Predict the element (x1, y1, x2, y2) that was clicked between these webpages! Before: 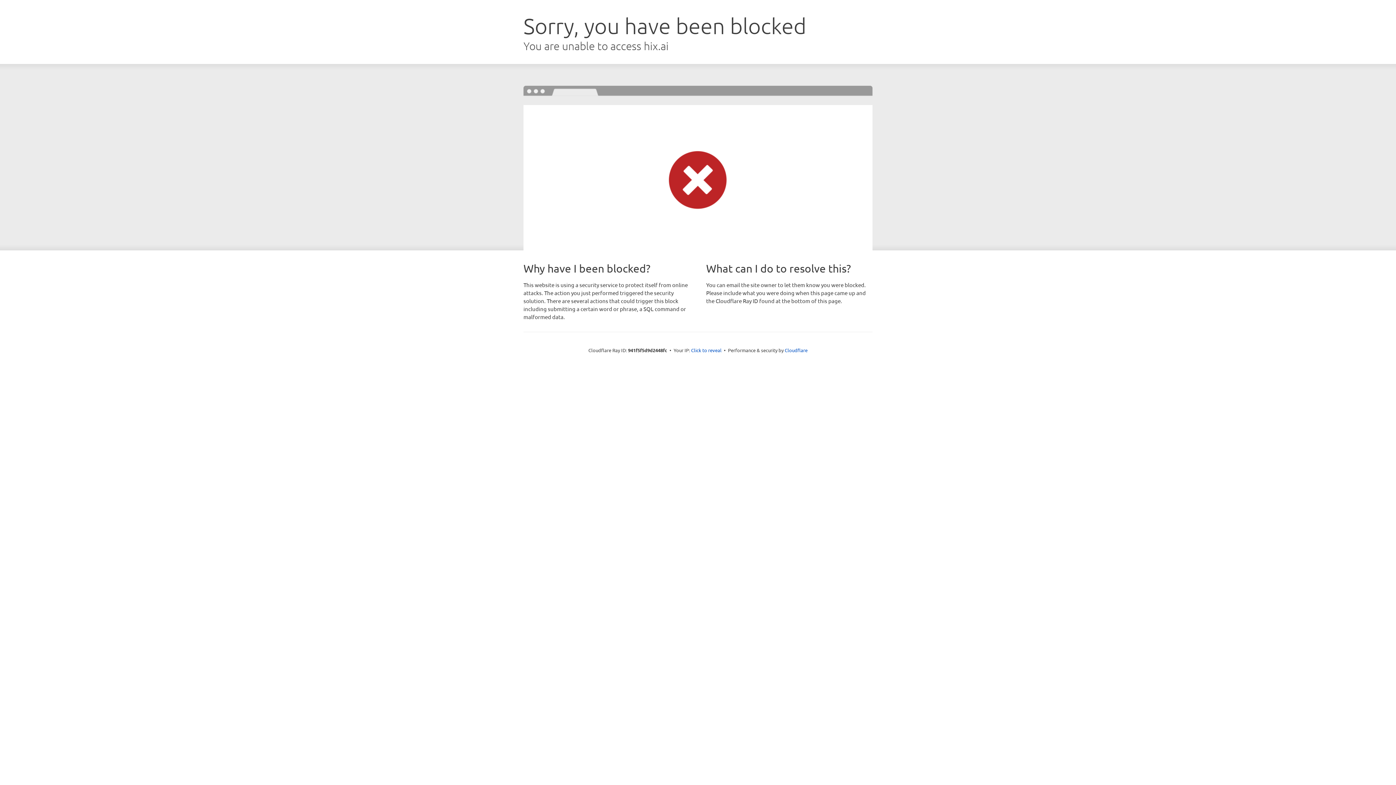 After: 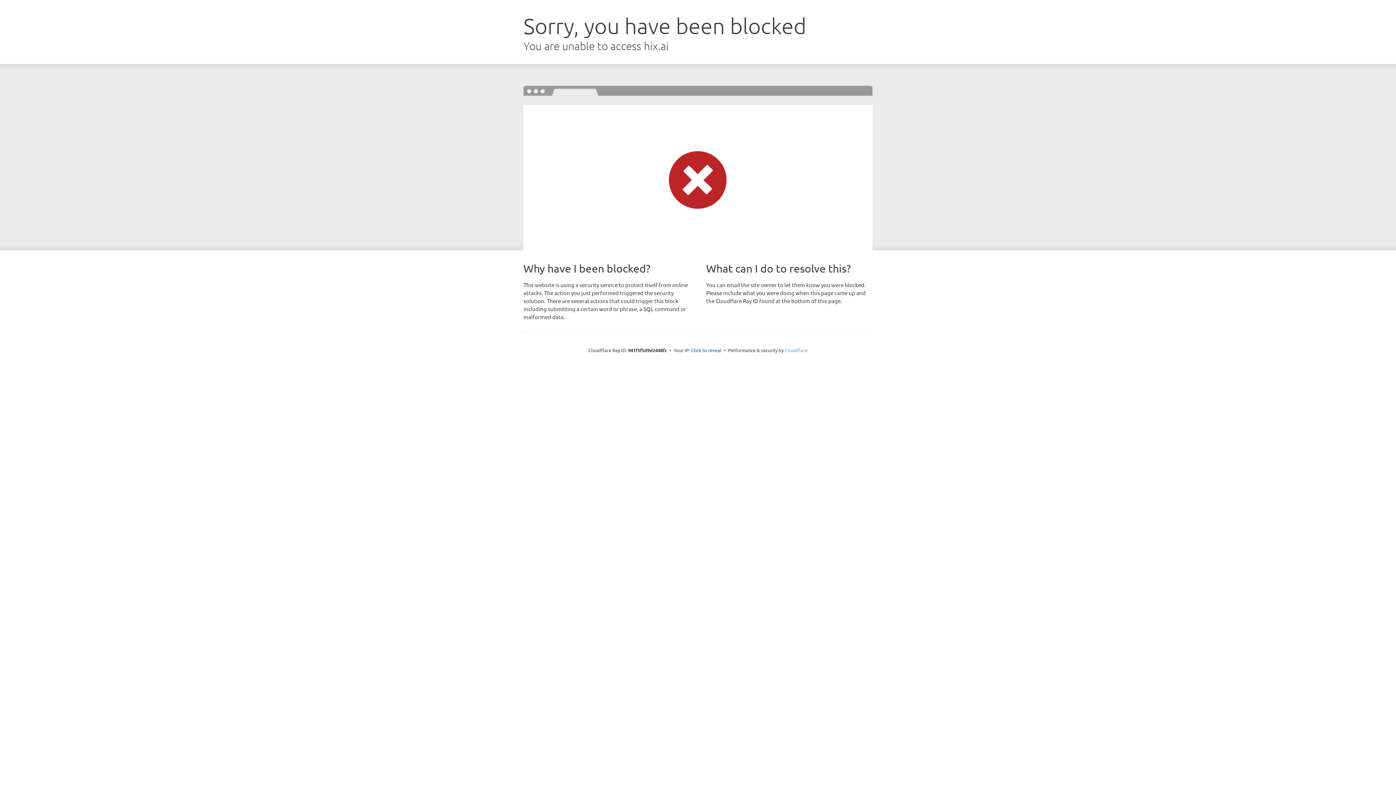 Action: label: Cloudflare bbox: (784, 347, 807, 353)